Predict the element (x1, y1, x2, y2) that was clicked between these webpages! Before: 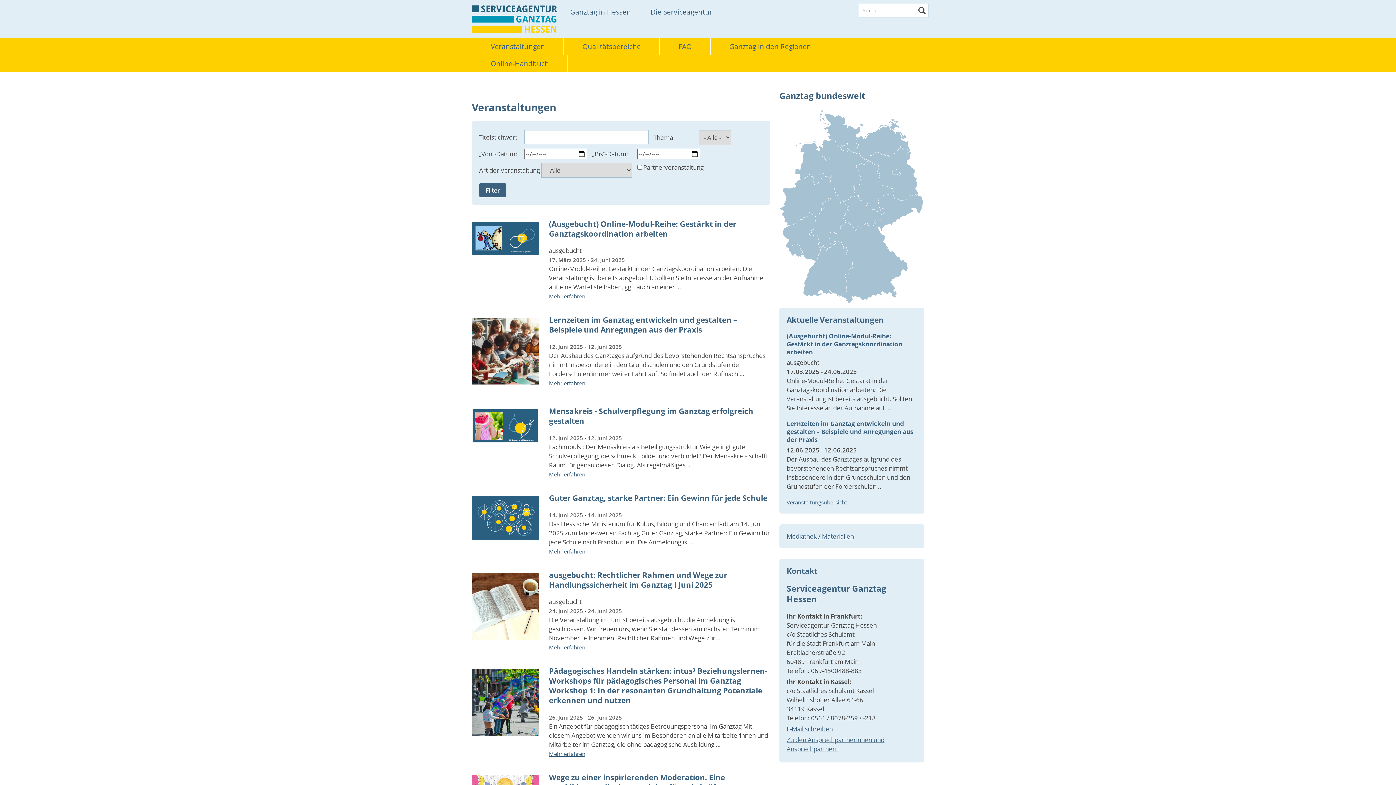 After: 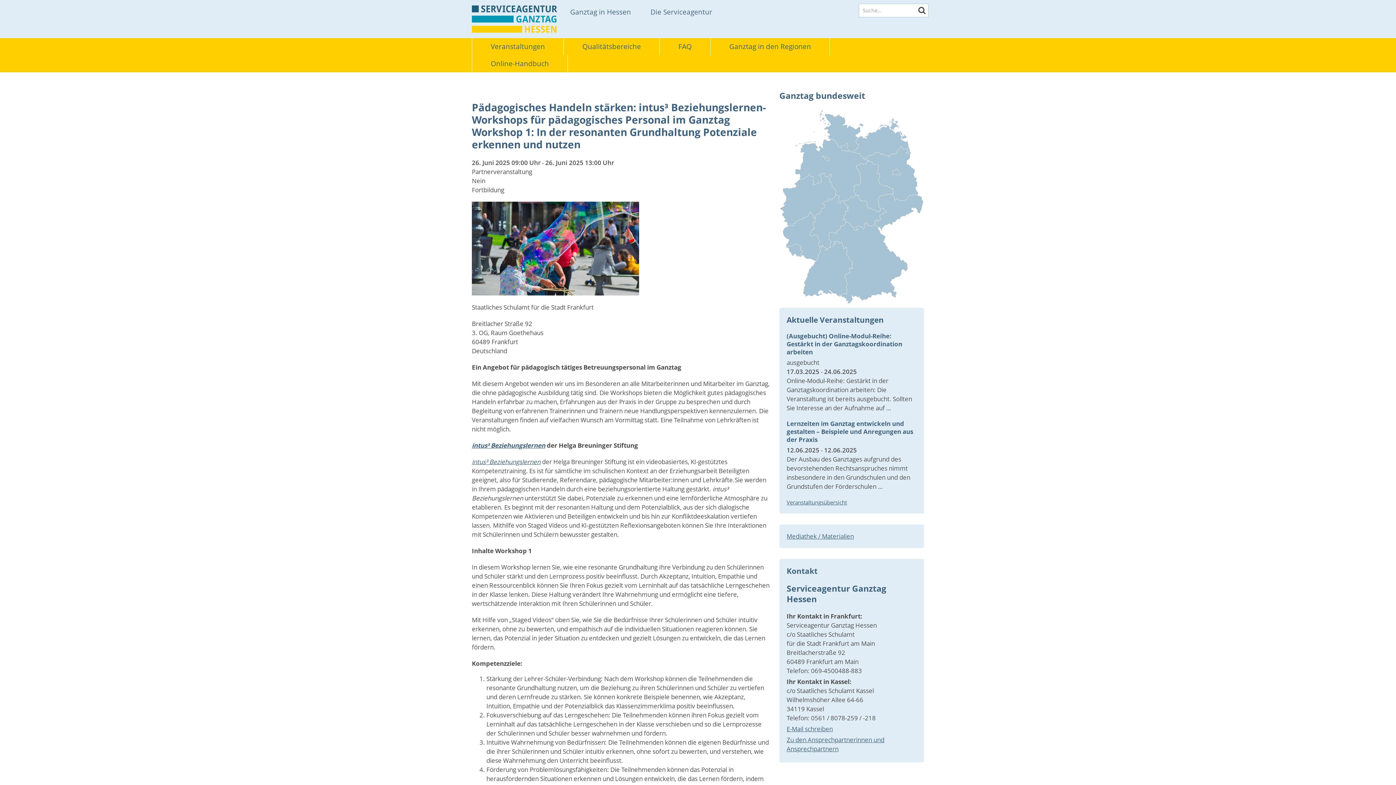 Action: bbox: (549, 666, 767, 706) label: Pädagogisches Handeln stärken: intus³ Beziehungslernen-Workshops für pädagogisches Personal im Ganztag Workshop 1: In der resonanten Grundhaltung Potenziale erkennen und nutzen